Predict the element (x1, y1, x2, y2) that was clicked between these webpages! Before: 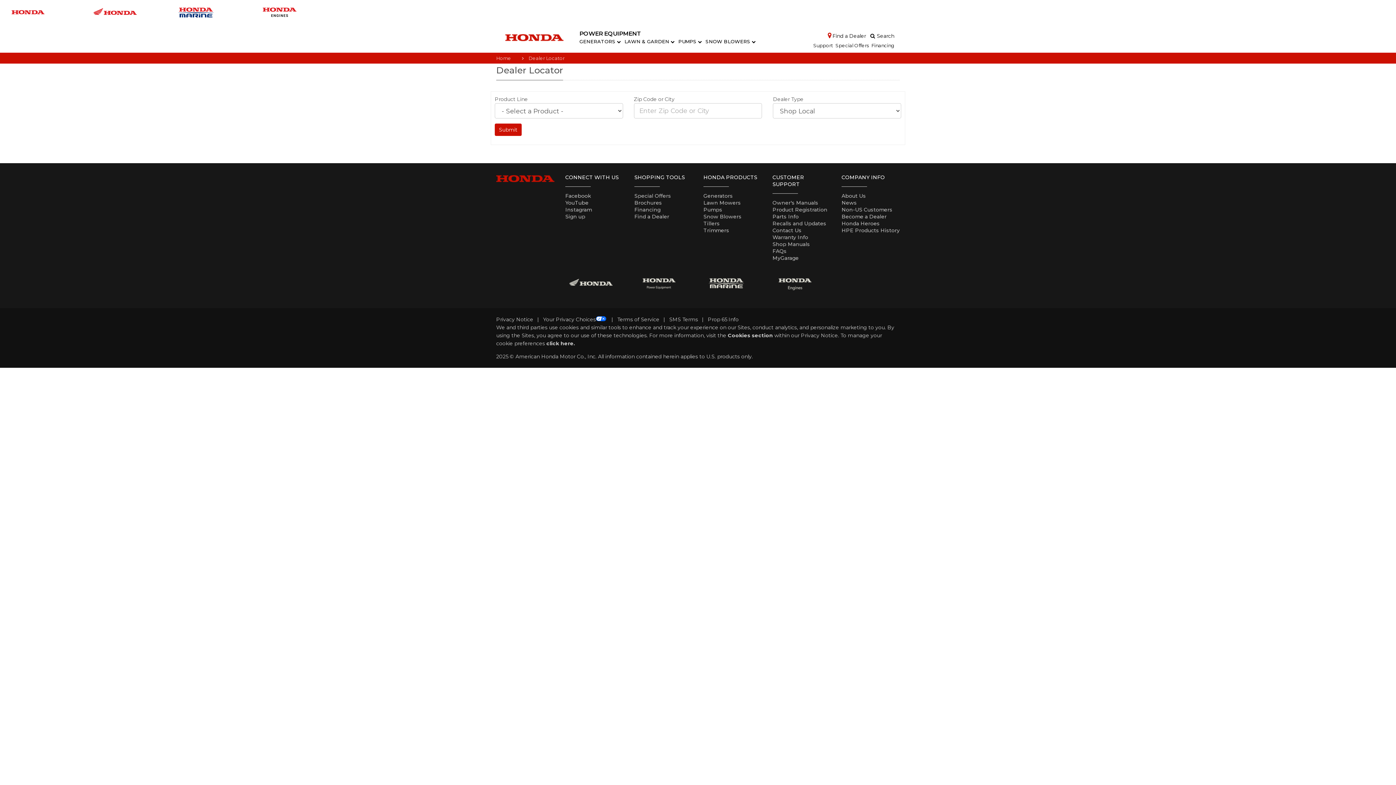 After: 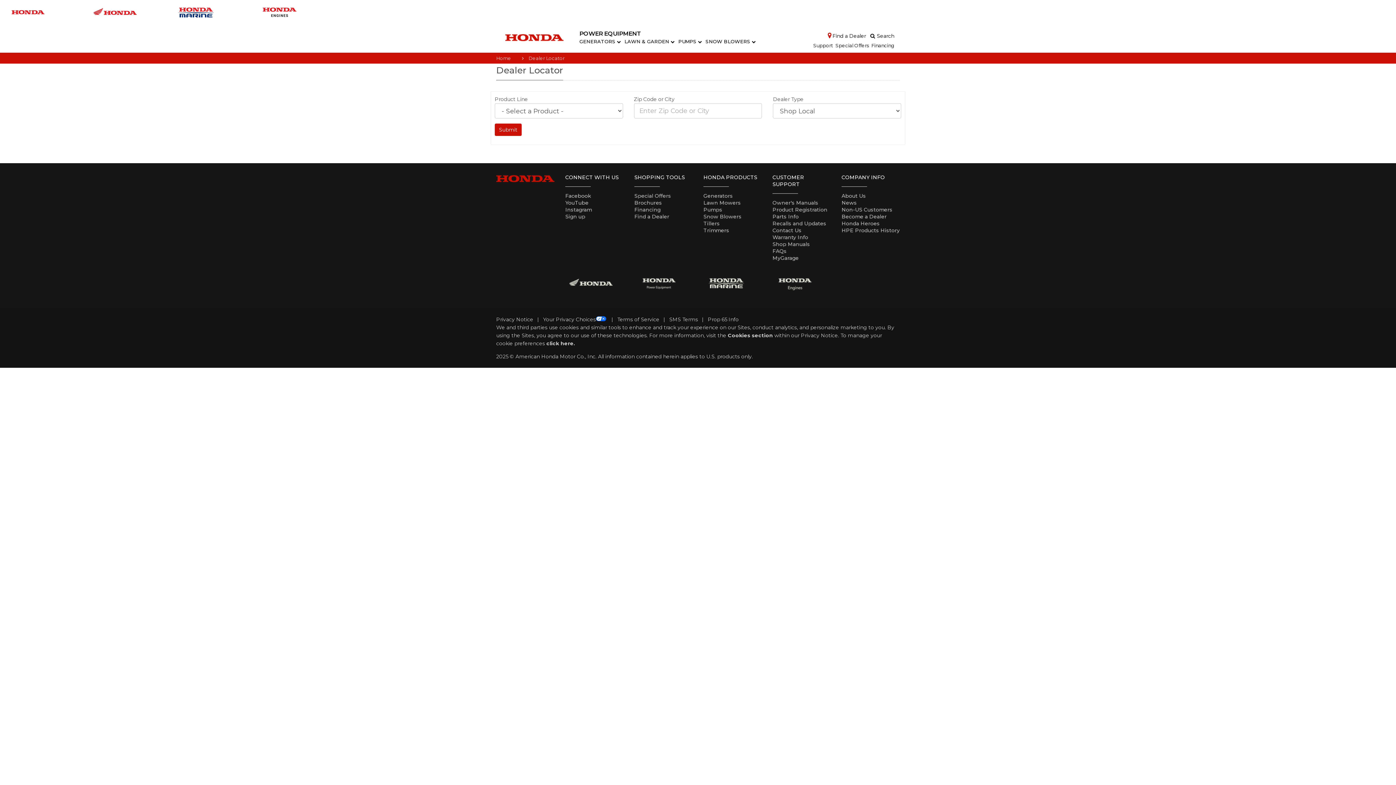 Action: label: Parts Info bbox: (772, 213, 798, 219)